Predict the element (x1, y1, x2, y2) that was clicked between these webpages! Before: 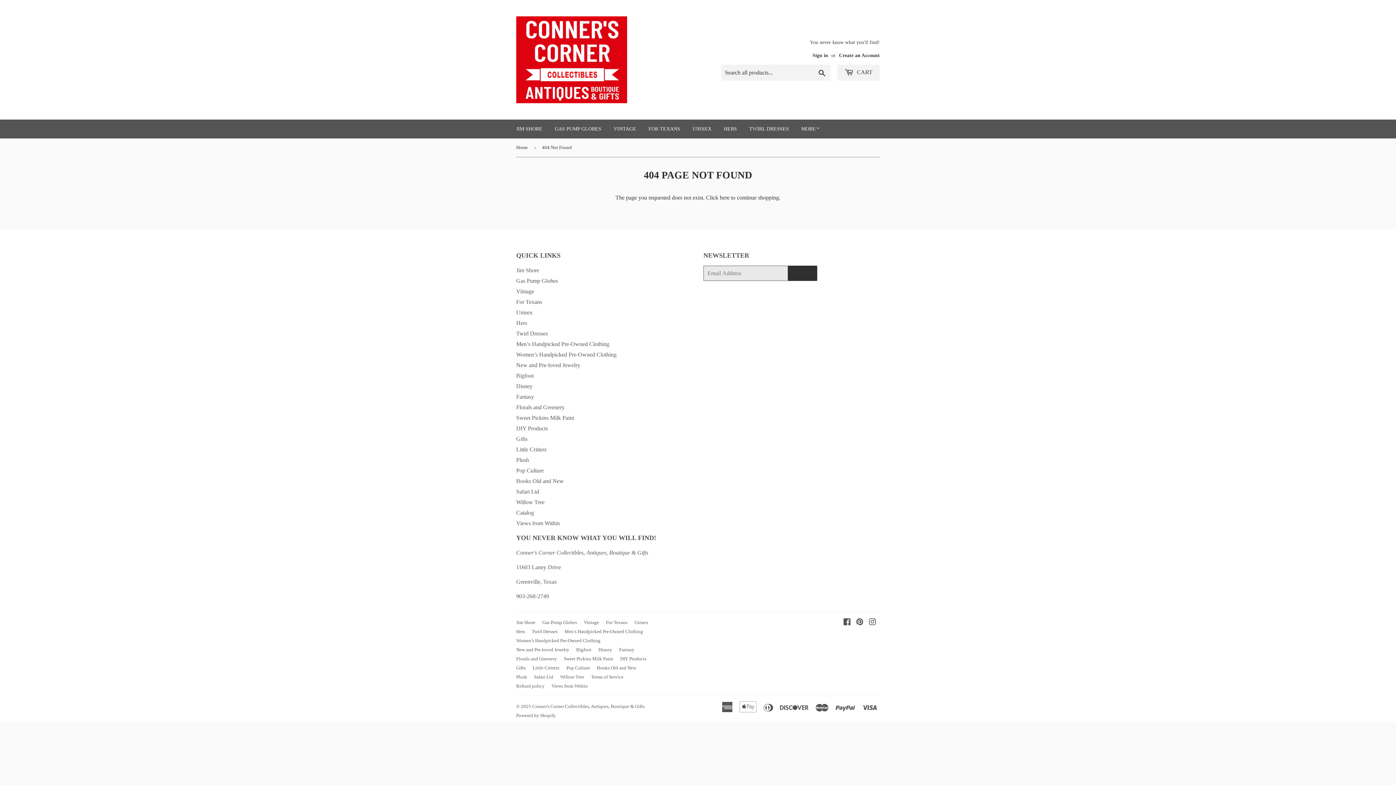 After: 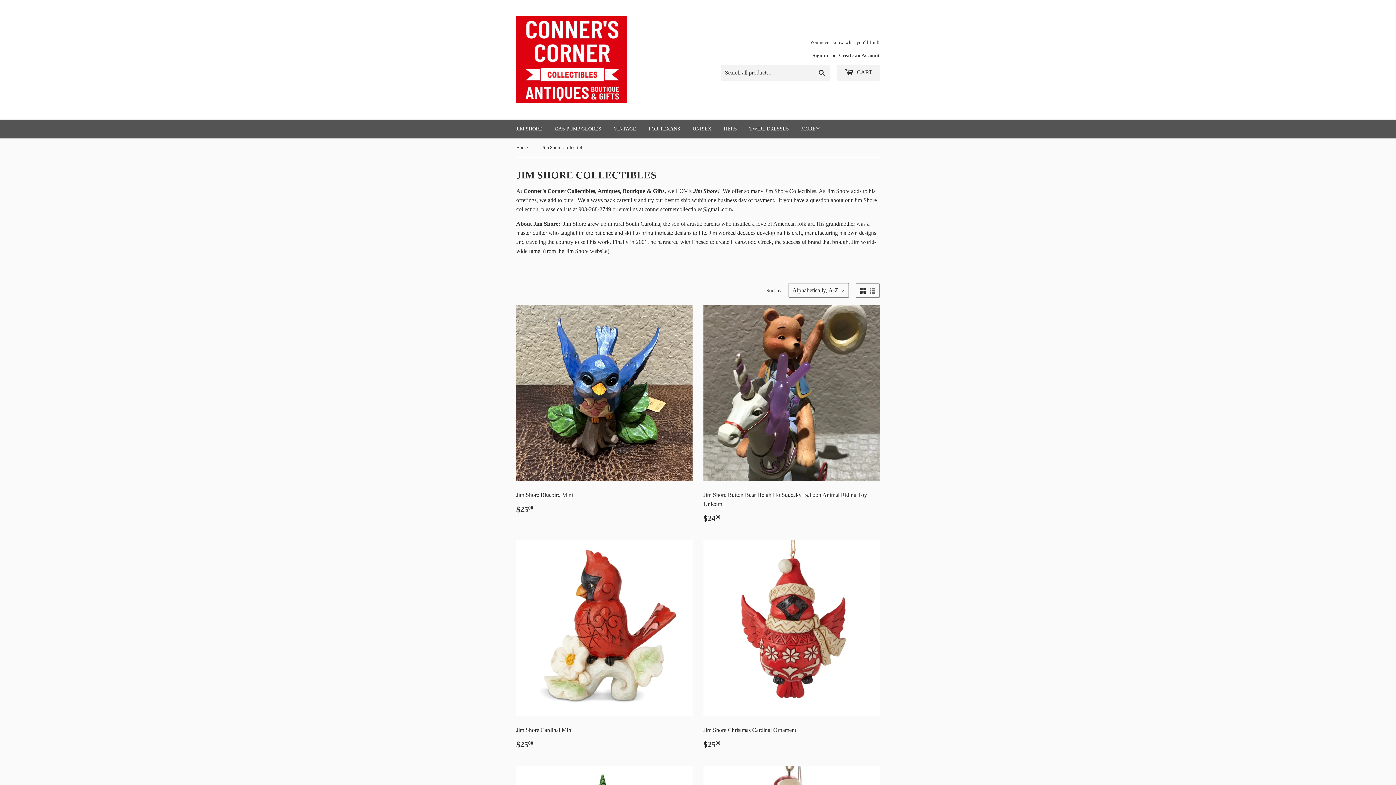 Action: label: Jim Shore bbox: (516, 620, 535, 625)